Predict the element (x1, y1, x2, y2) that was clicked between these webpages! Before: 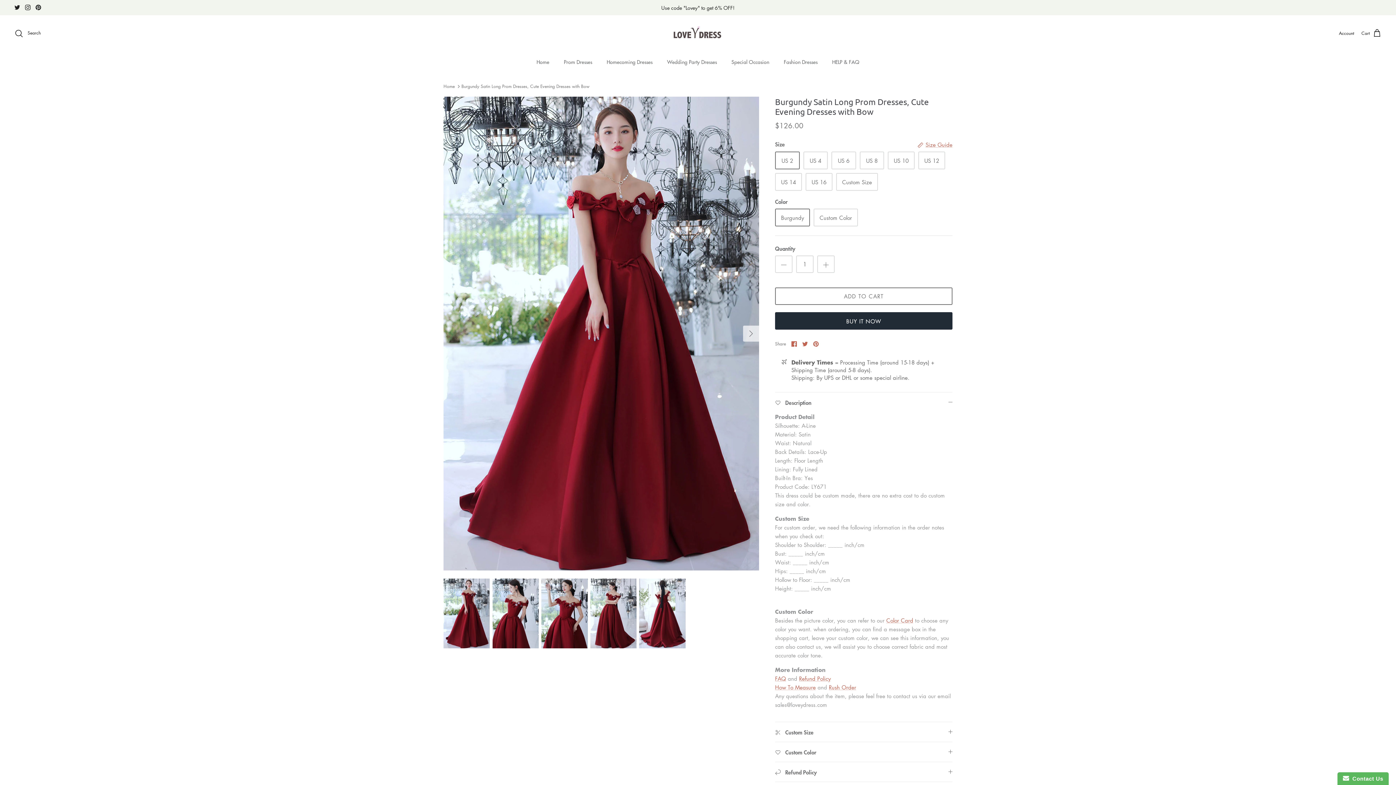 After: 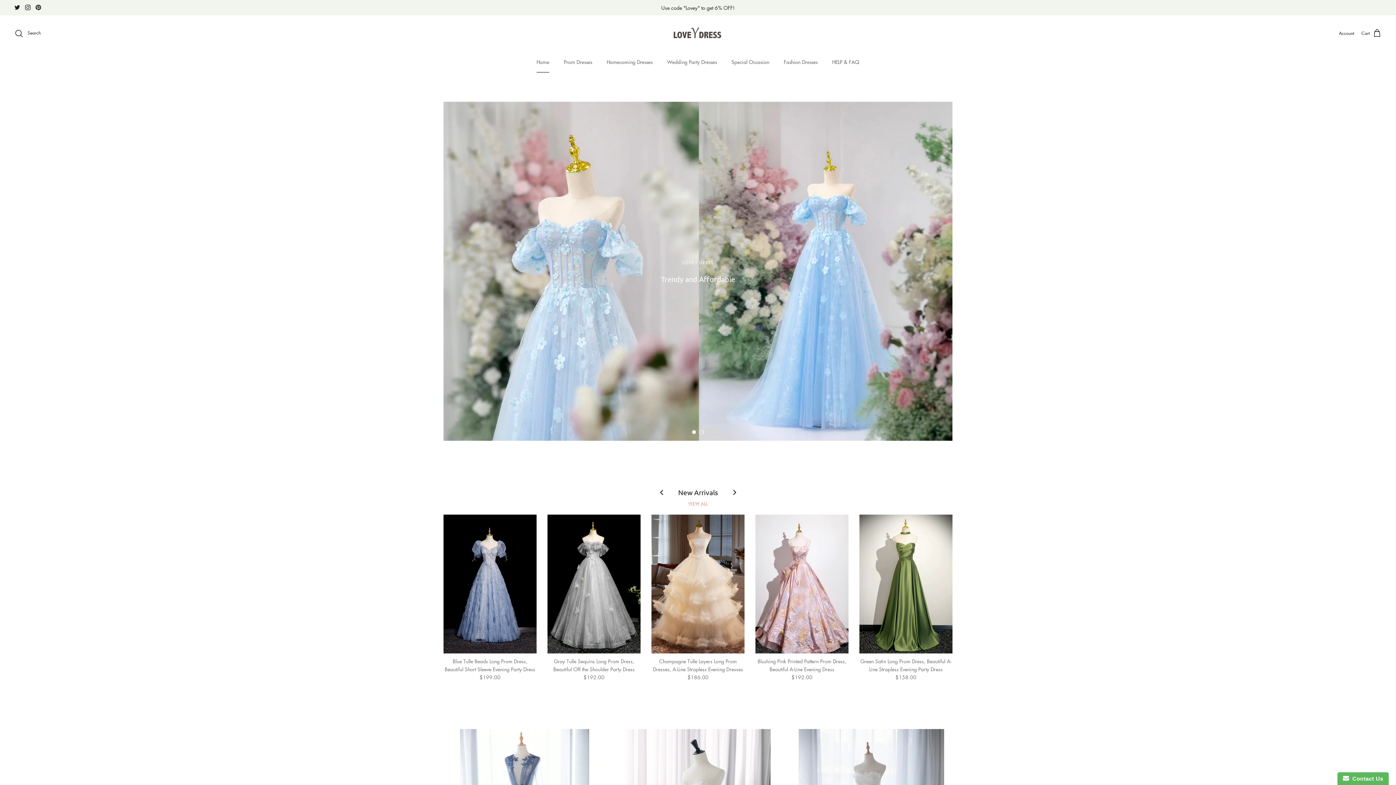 Action: bbox: (670, 22, 726, 44)